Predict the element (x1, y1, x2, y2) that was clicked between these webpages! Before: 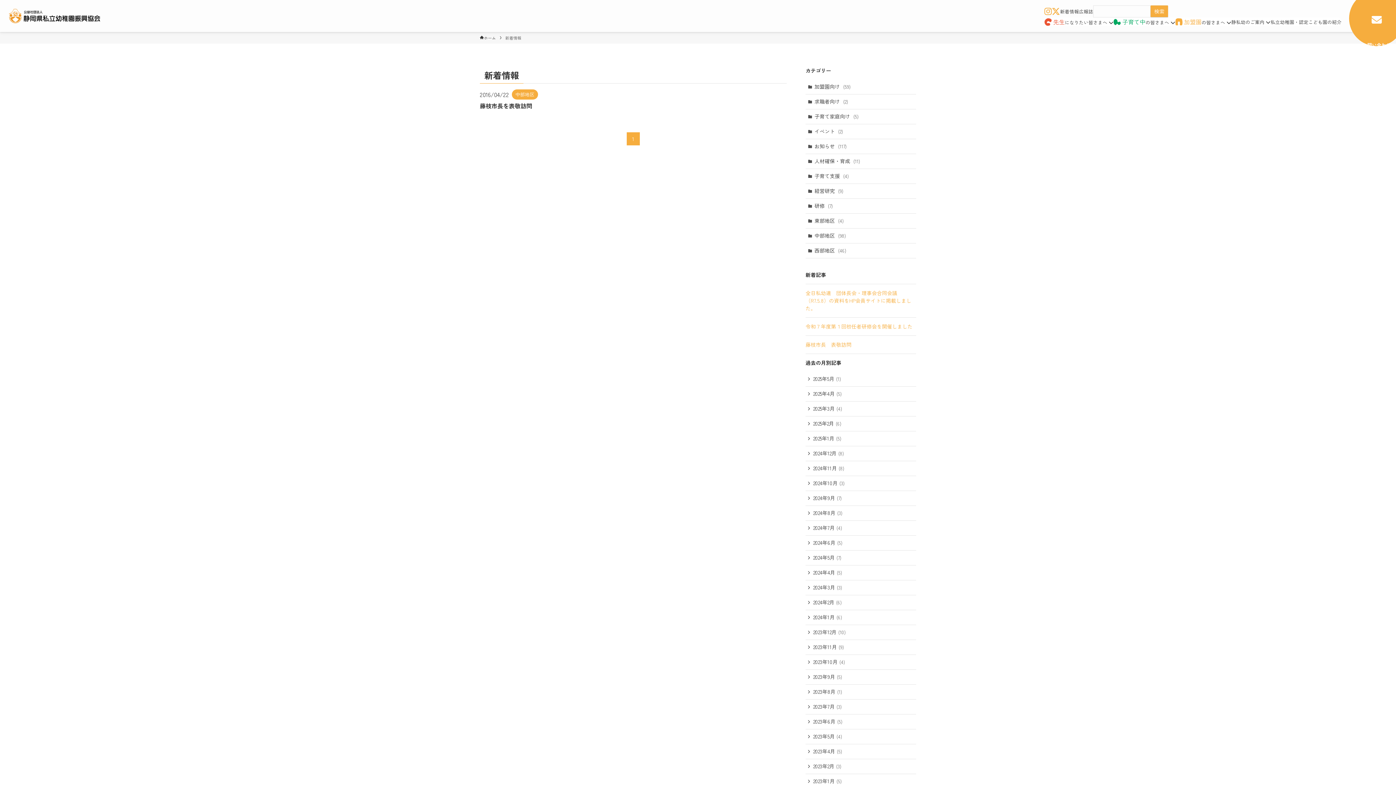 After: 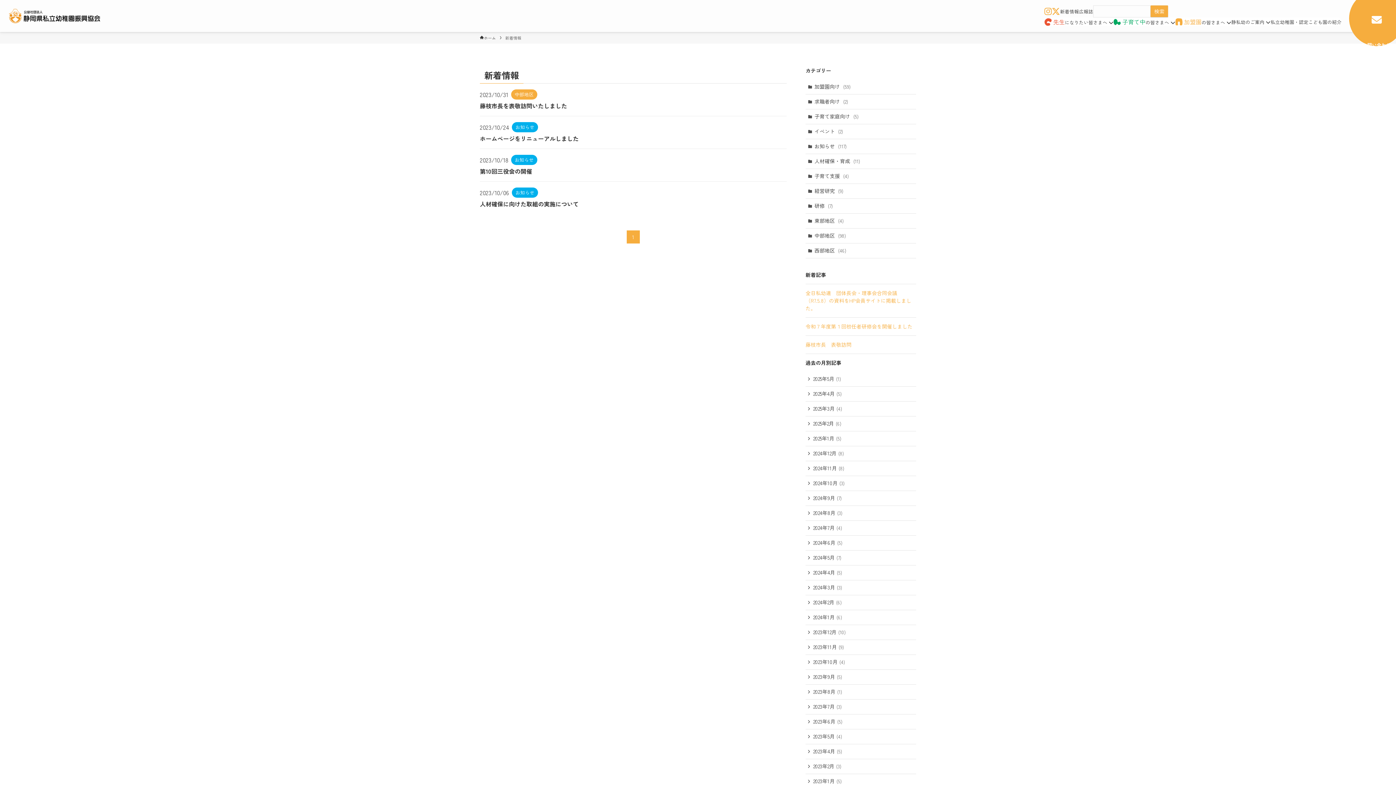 Action: bbox: (805, 655, 916, 670) label: 2023年10月 (4)